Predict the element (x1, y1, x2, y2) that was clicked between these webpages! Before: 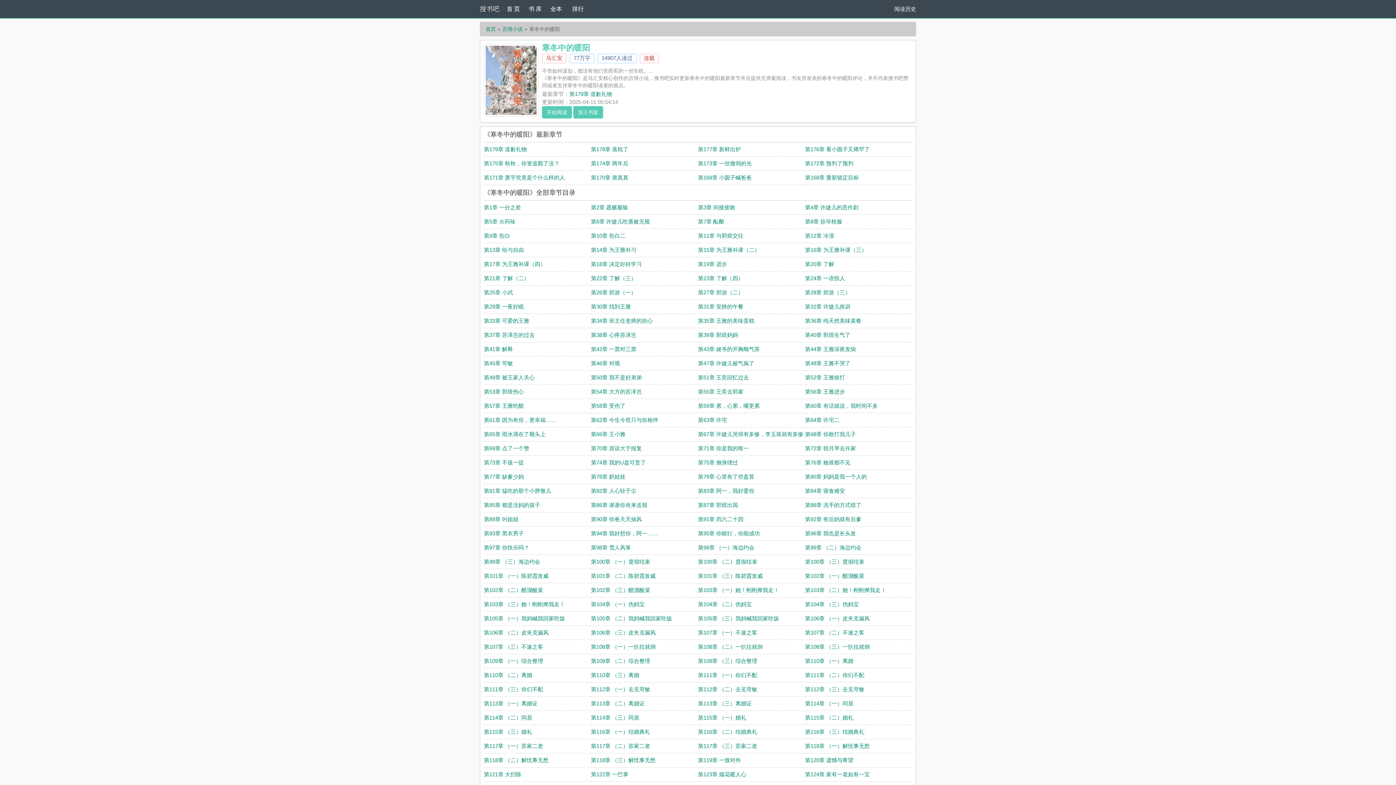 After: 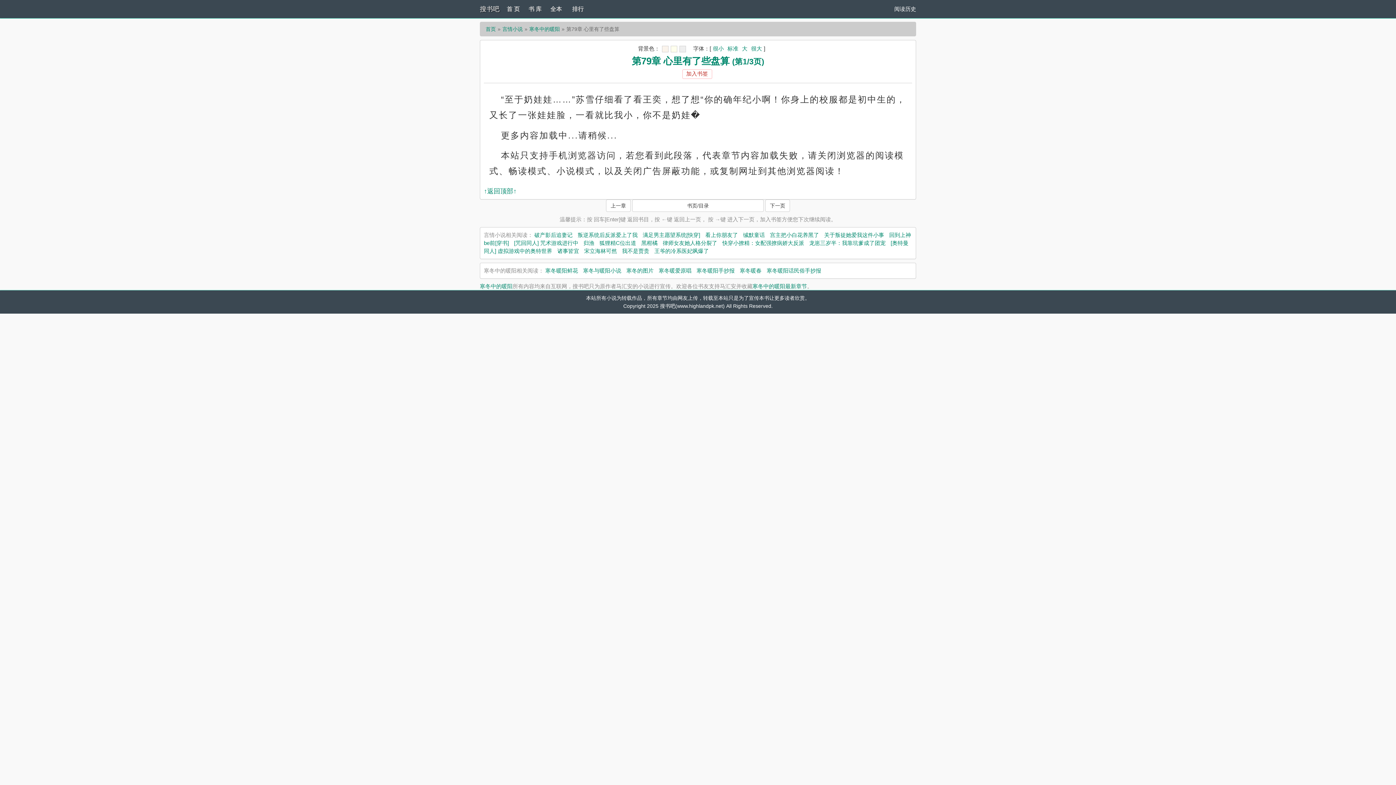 Action: bbox: (698, 473, 754, 480) label: 第79章 心里有了些盘算